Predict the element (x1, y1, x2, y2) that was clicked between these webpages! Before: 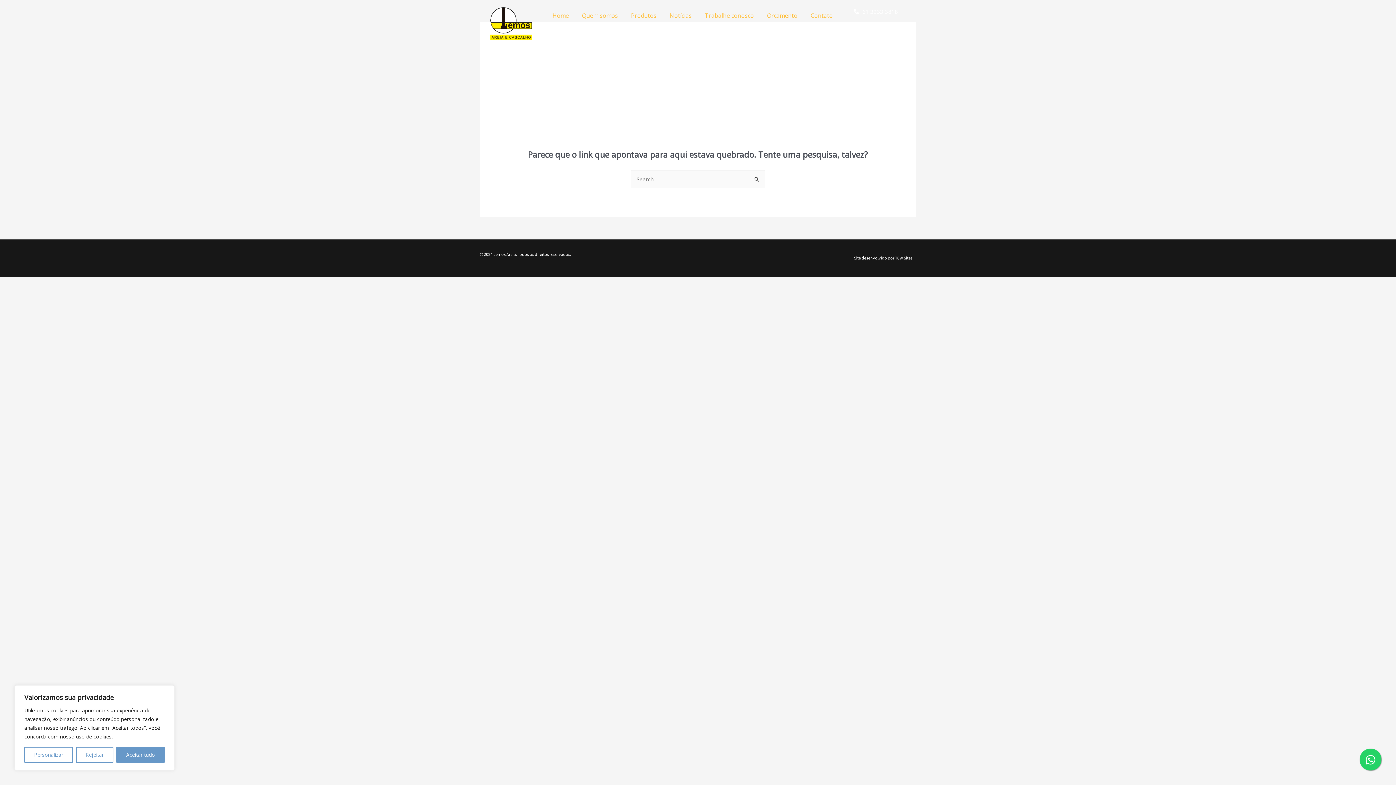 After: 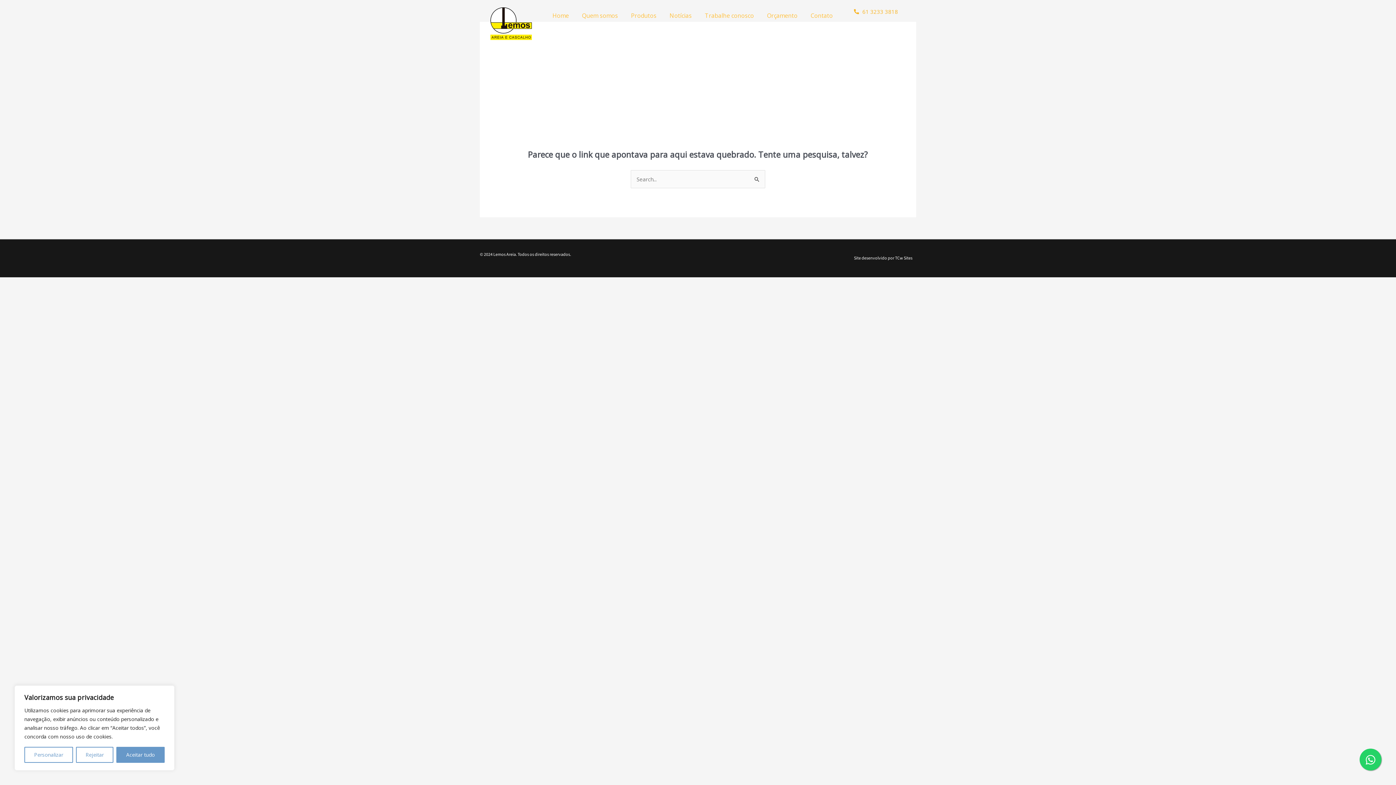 Action: label: 61 3233 3818 bbox: (854, 7, 912, 16)